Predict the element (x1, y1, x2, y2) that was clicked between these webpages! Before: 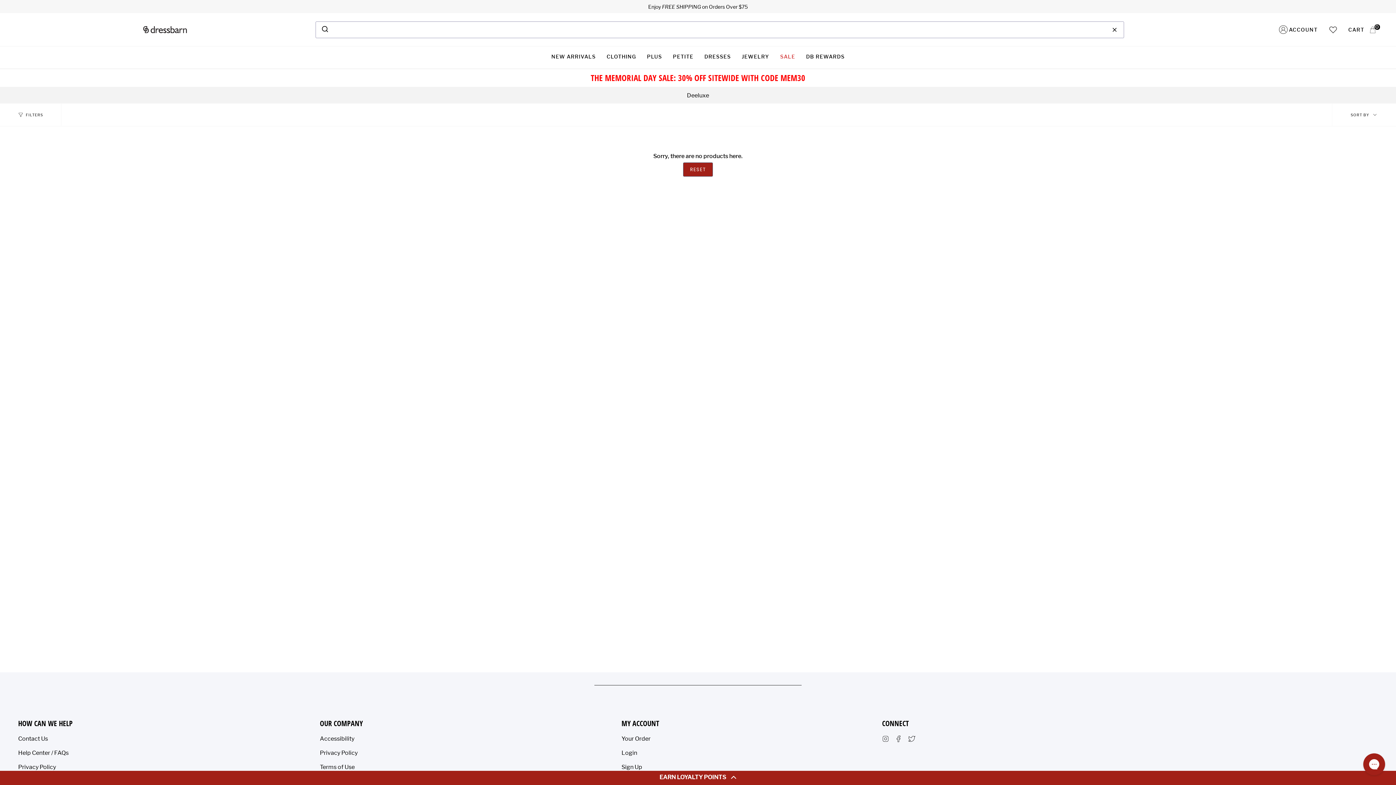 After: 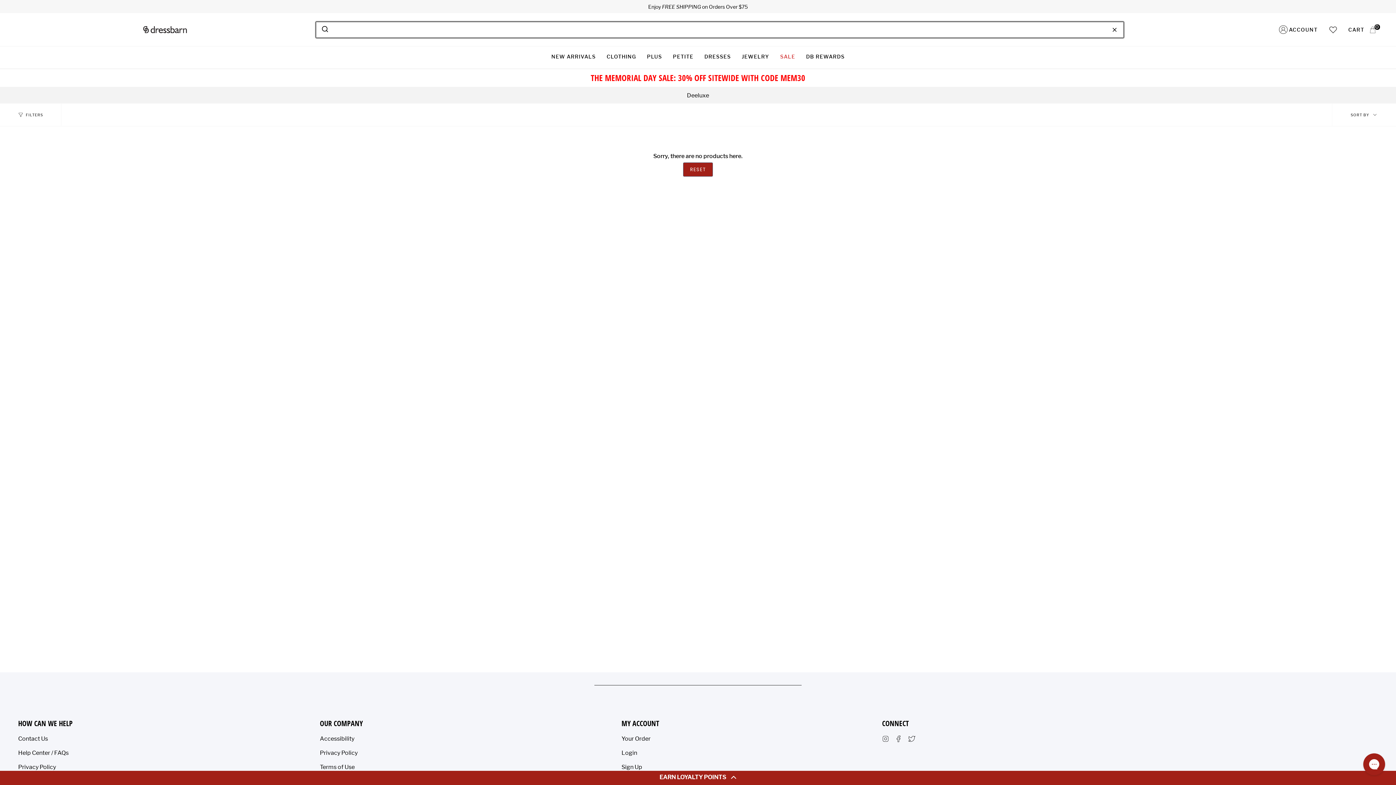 Action: bbox: (1105, 21, 1124, 37)